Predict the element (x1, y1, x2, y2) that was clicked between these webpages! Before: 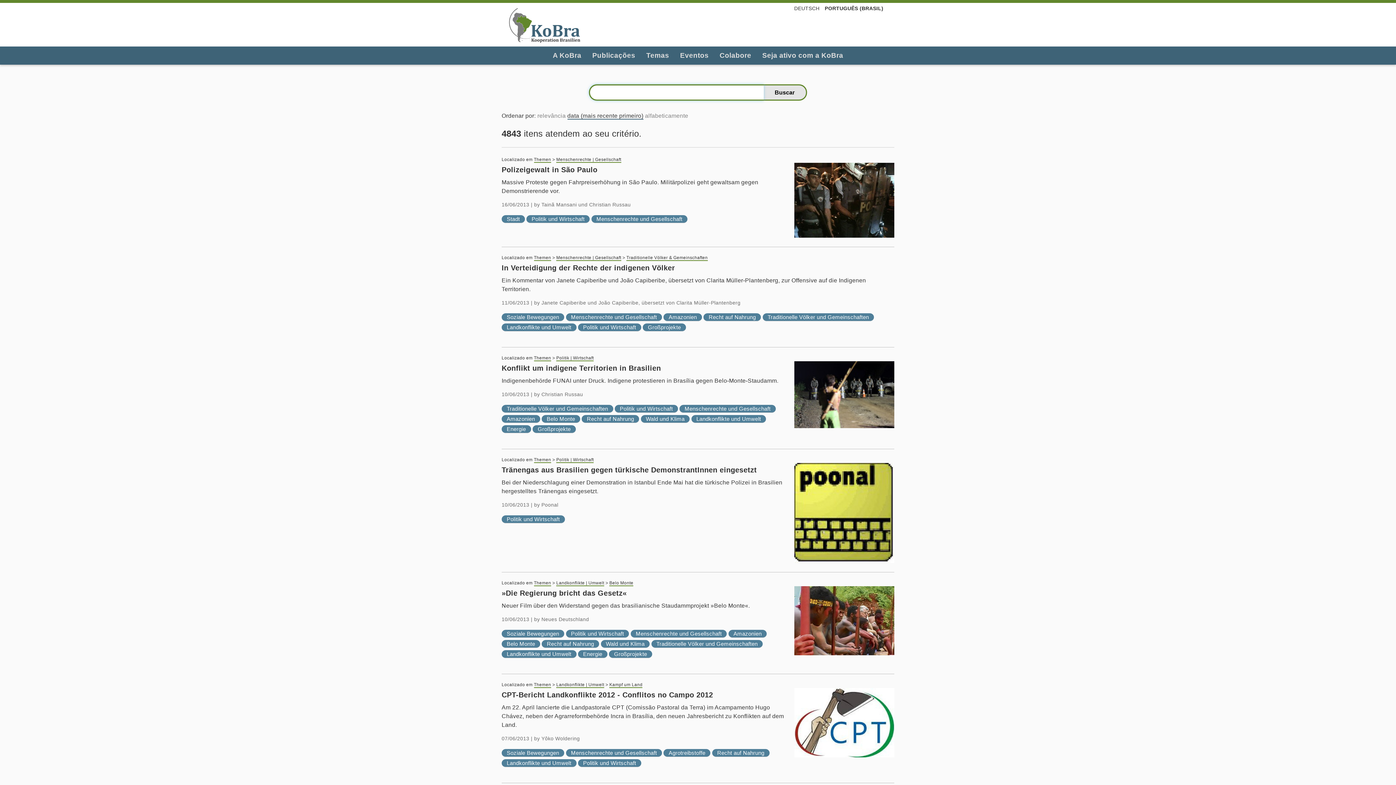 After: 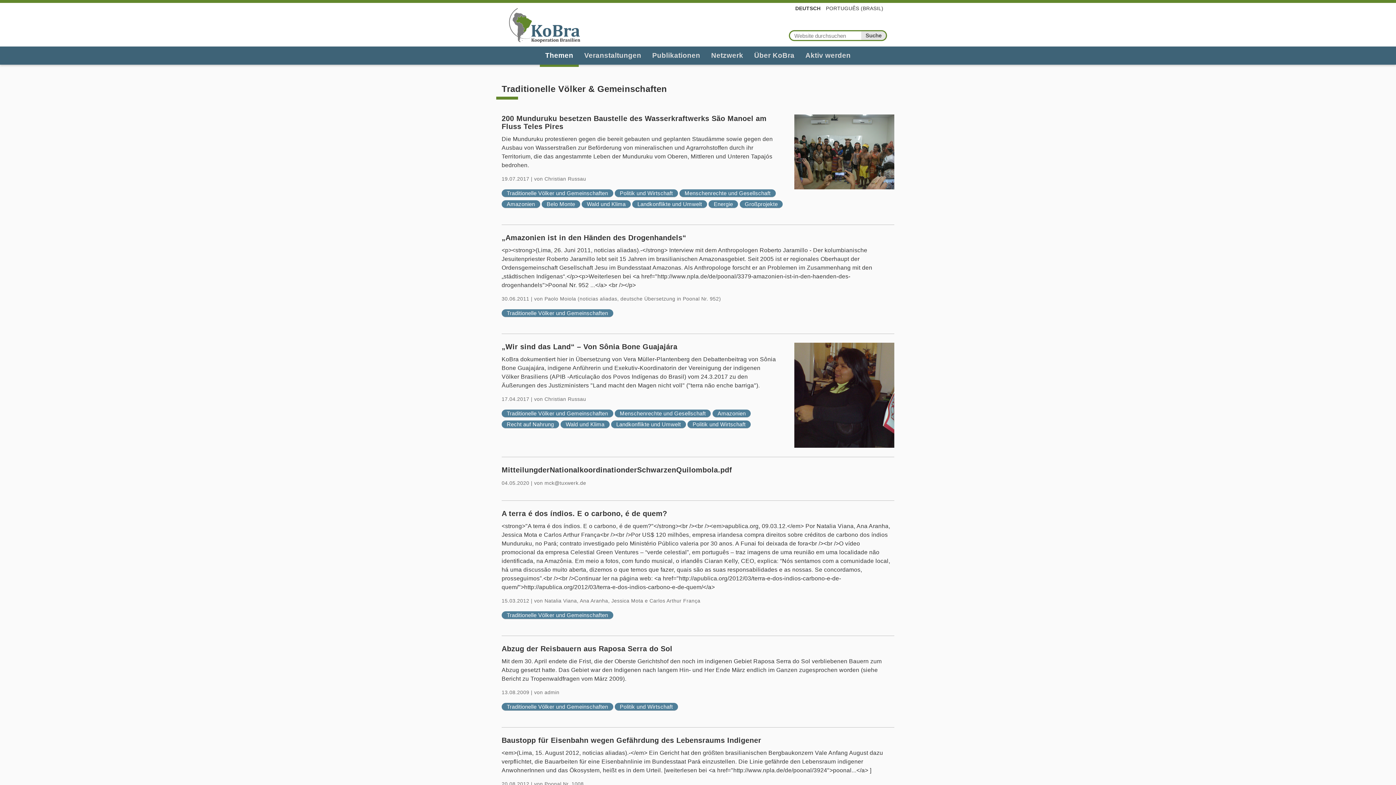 Action: bbox: (626, 255, 707, 261) label: Traditionelle Völker & Gemeinschaften